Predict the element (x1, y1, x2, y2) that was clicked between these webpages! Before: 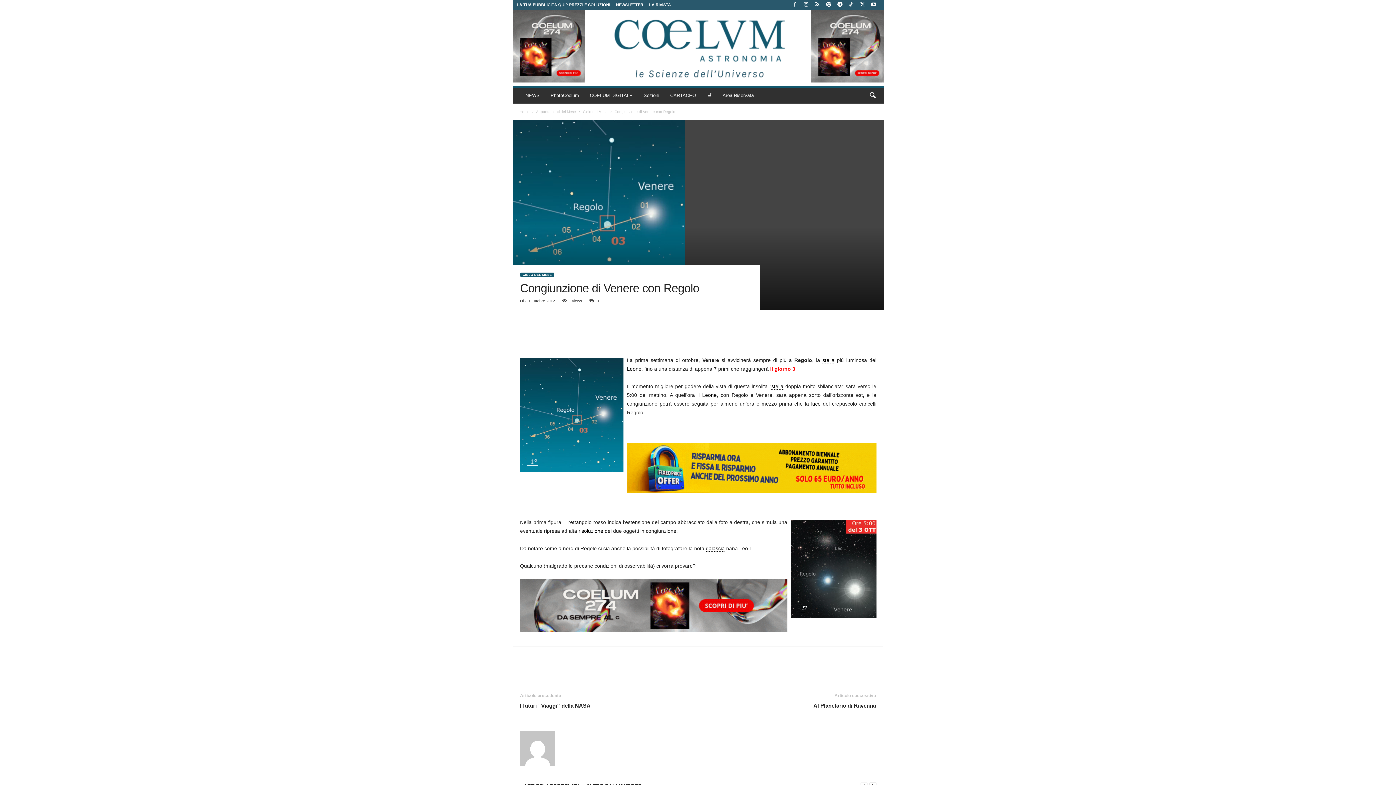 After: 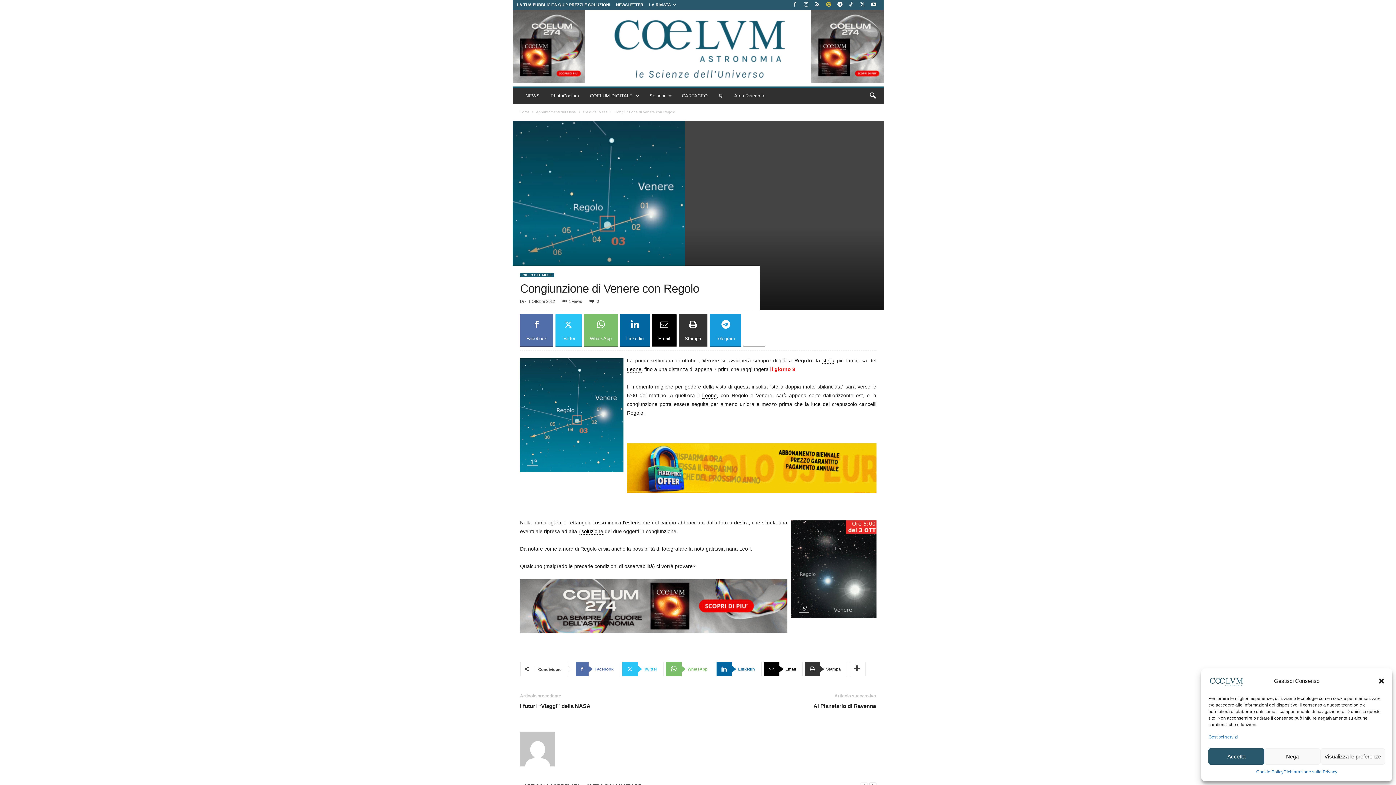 Action: bbox: (824, 0, 833, 9)